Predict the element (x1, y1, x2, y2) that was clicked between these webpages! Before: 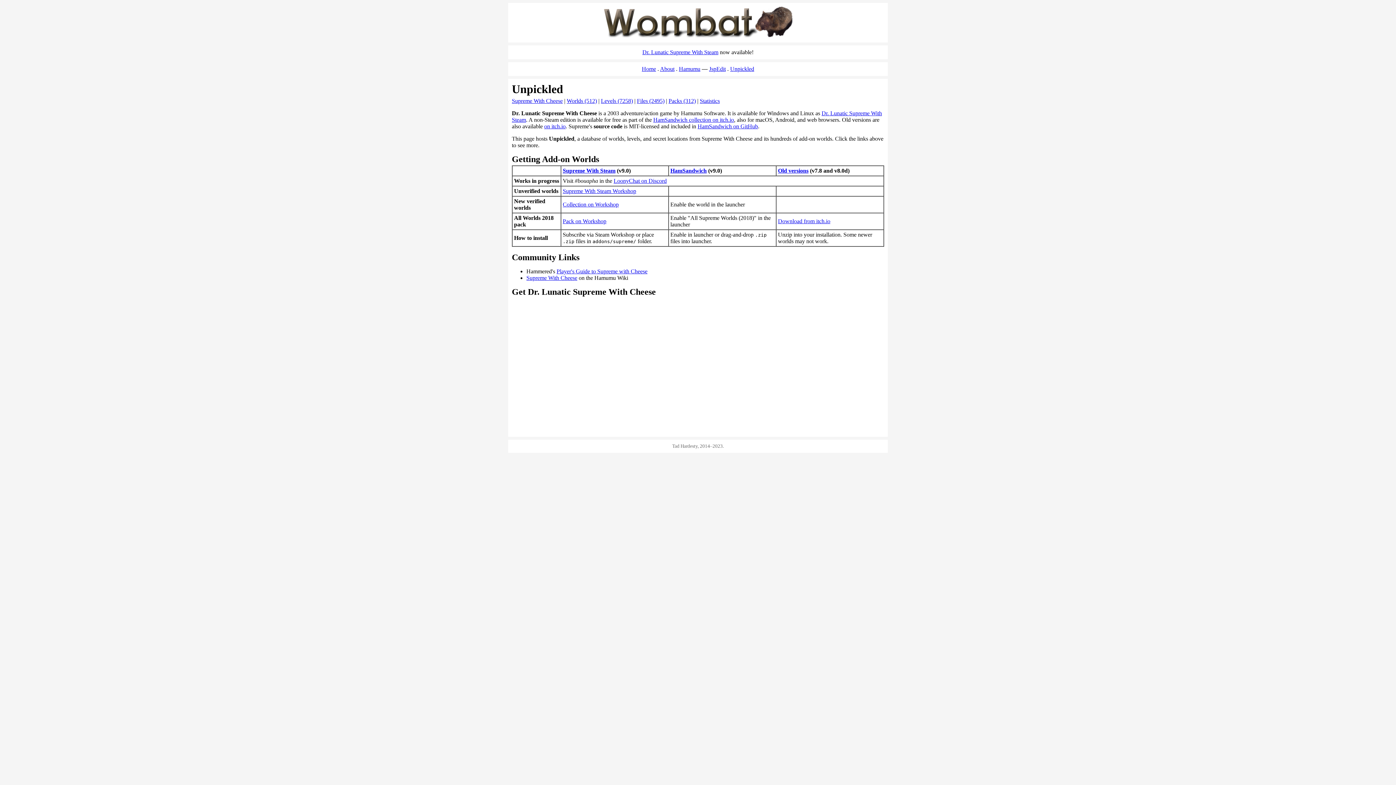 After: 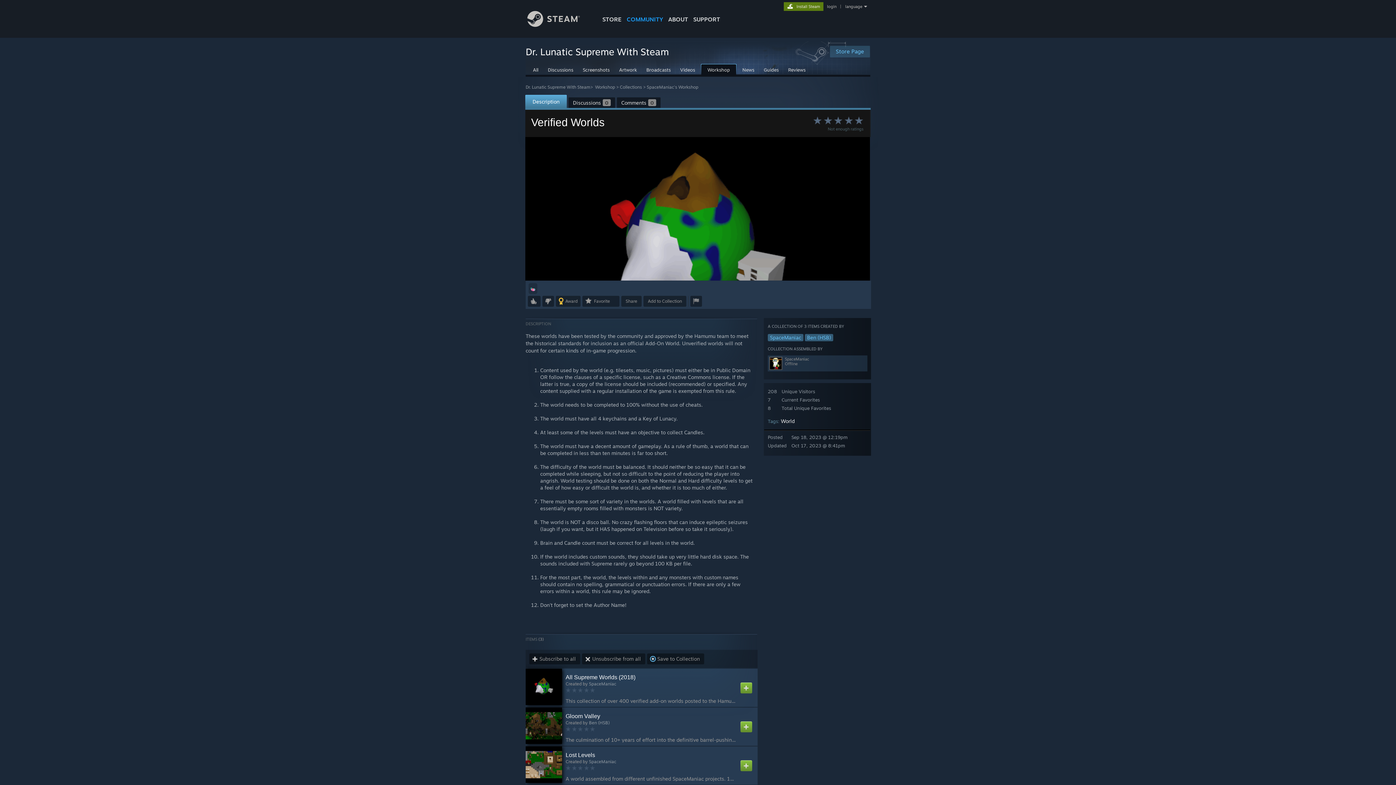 Action: label: Collection on Workshop bbox: (562, 201, 618, 207)